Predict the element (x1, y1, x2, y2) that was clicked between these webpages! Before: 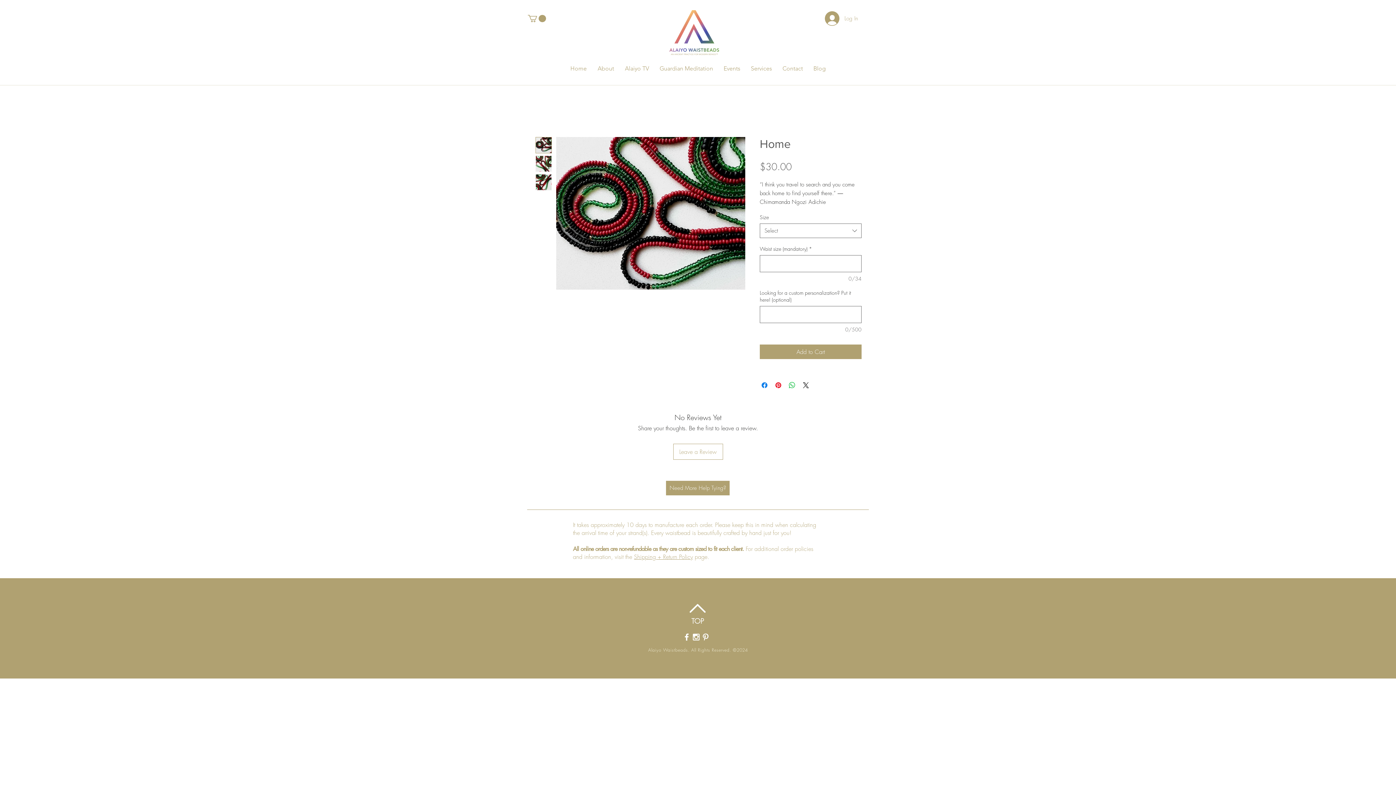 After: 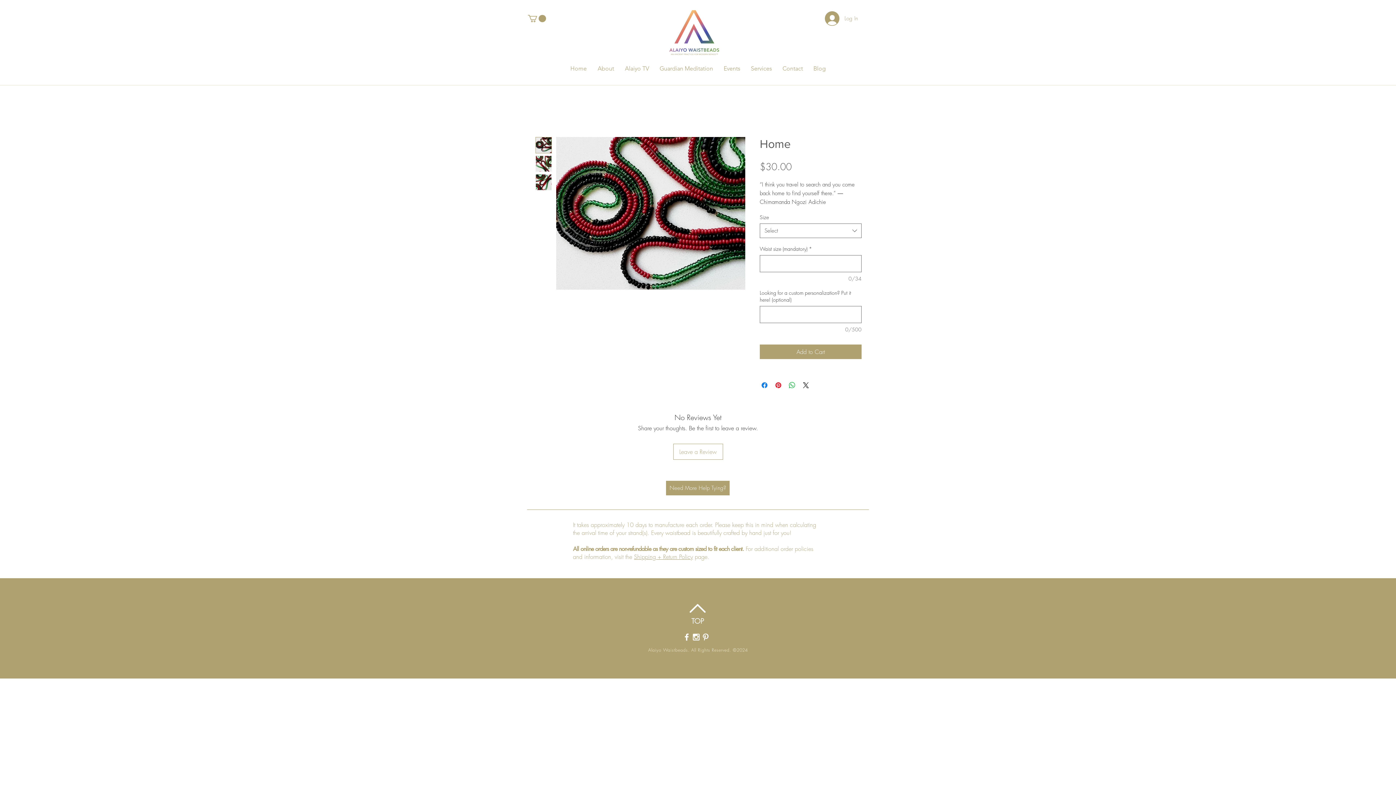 Action: bbox: (656, 62, 716, 74) label: Guardian Meditation